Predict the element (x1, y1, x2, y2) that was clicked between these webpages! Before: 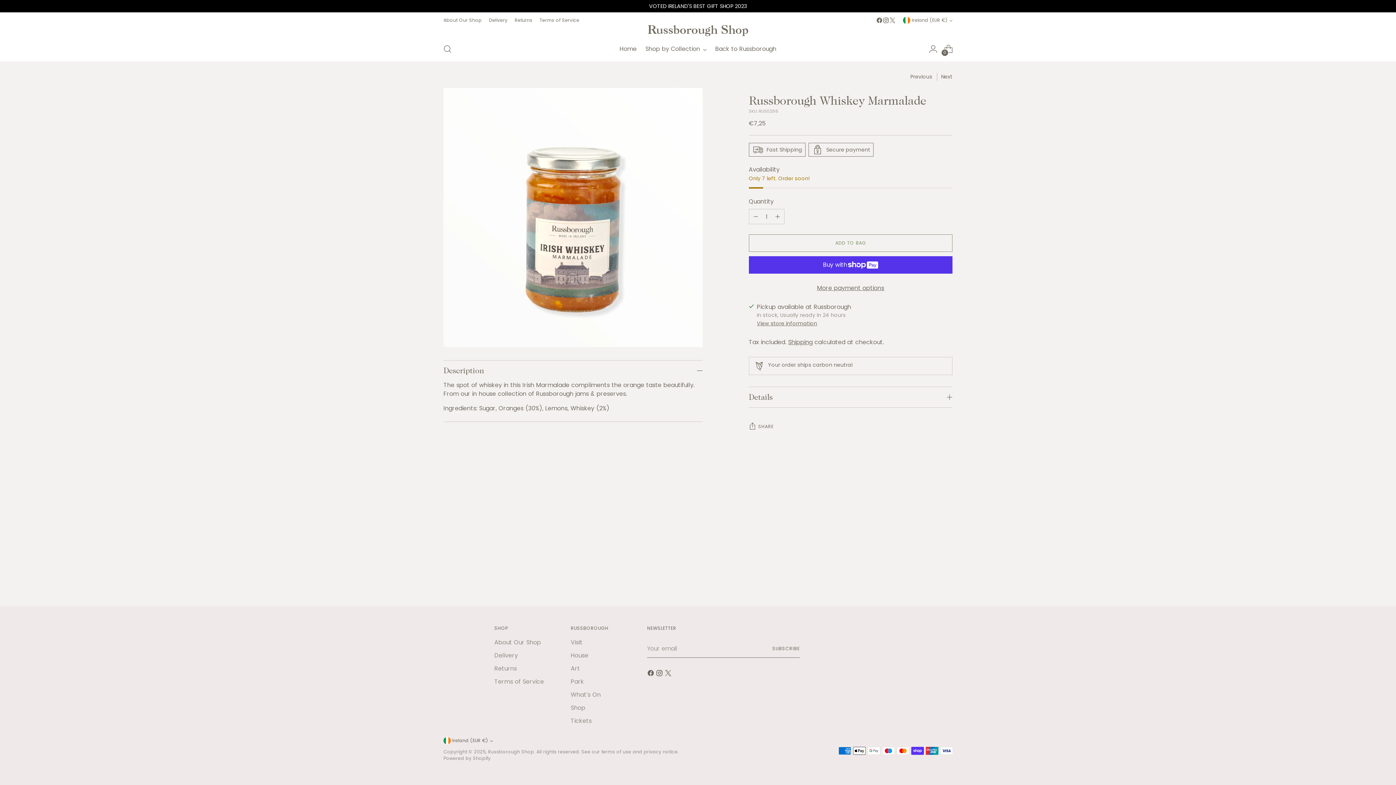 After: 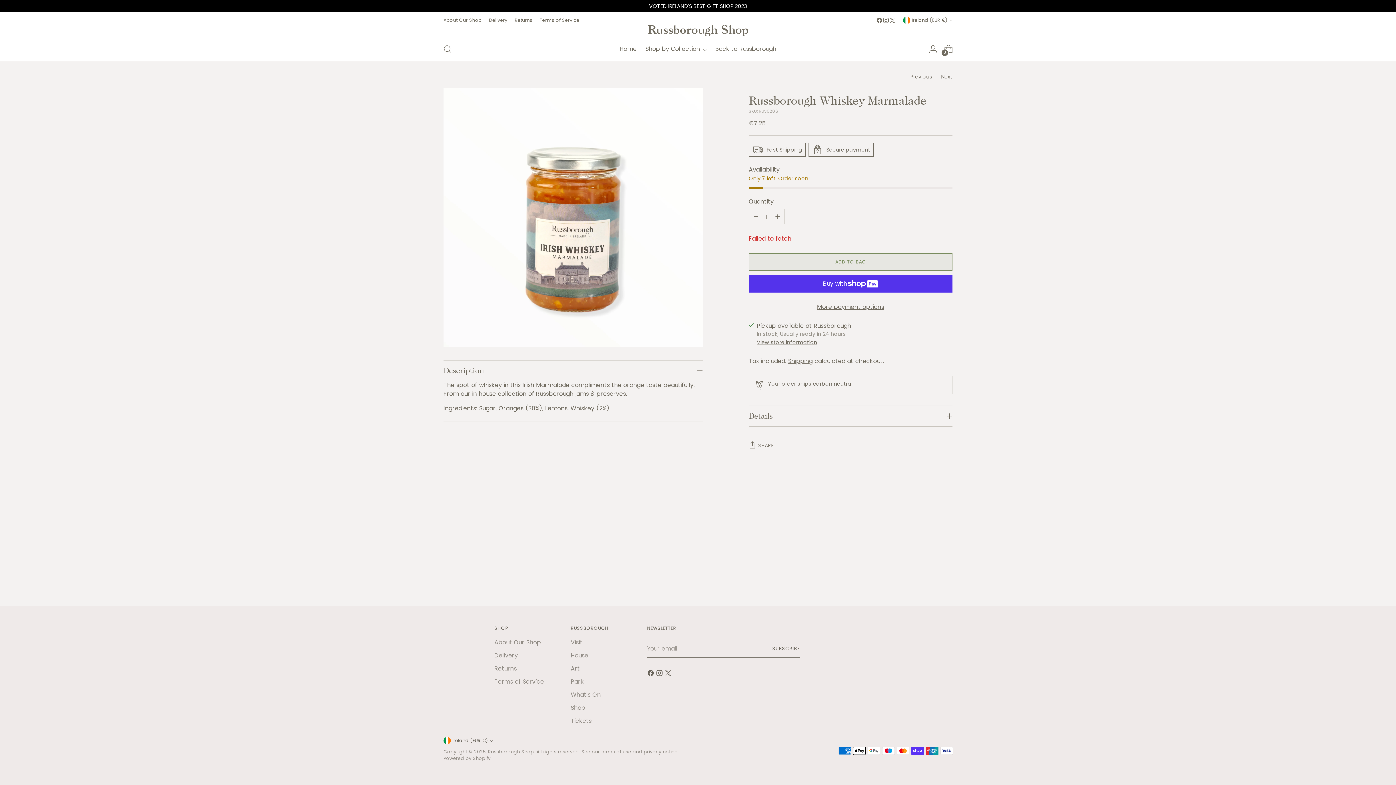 Action: label: Add to Bag bbox: (749, 234, 952, 252)